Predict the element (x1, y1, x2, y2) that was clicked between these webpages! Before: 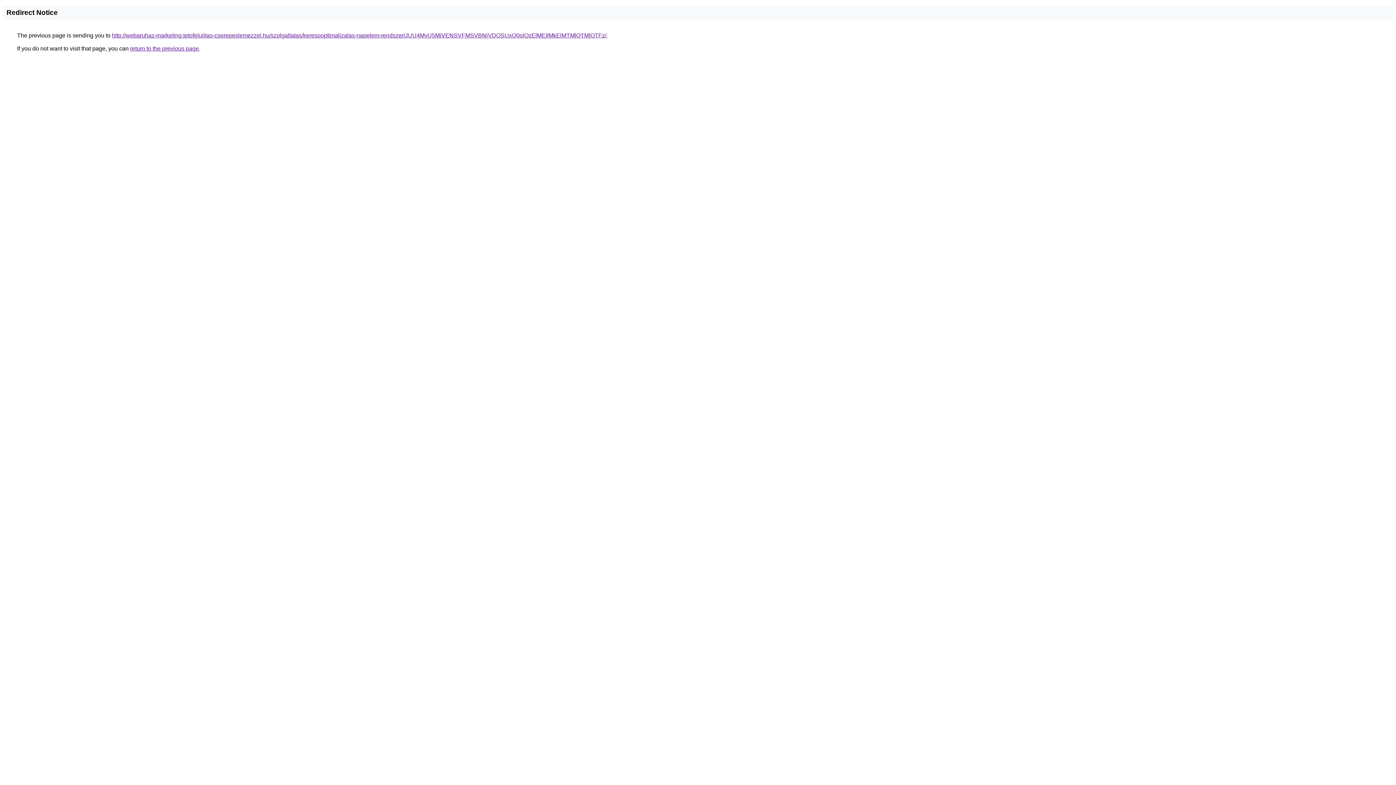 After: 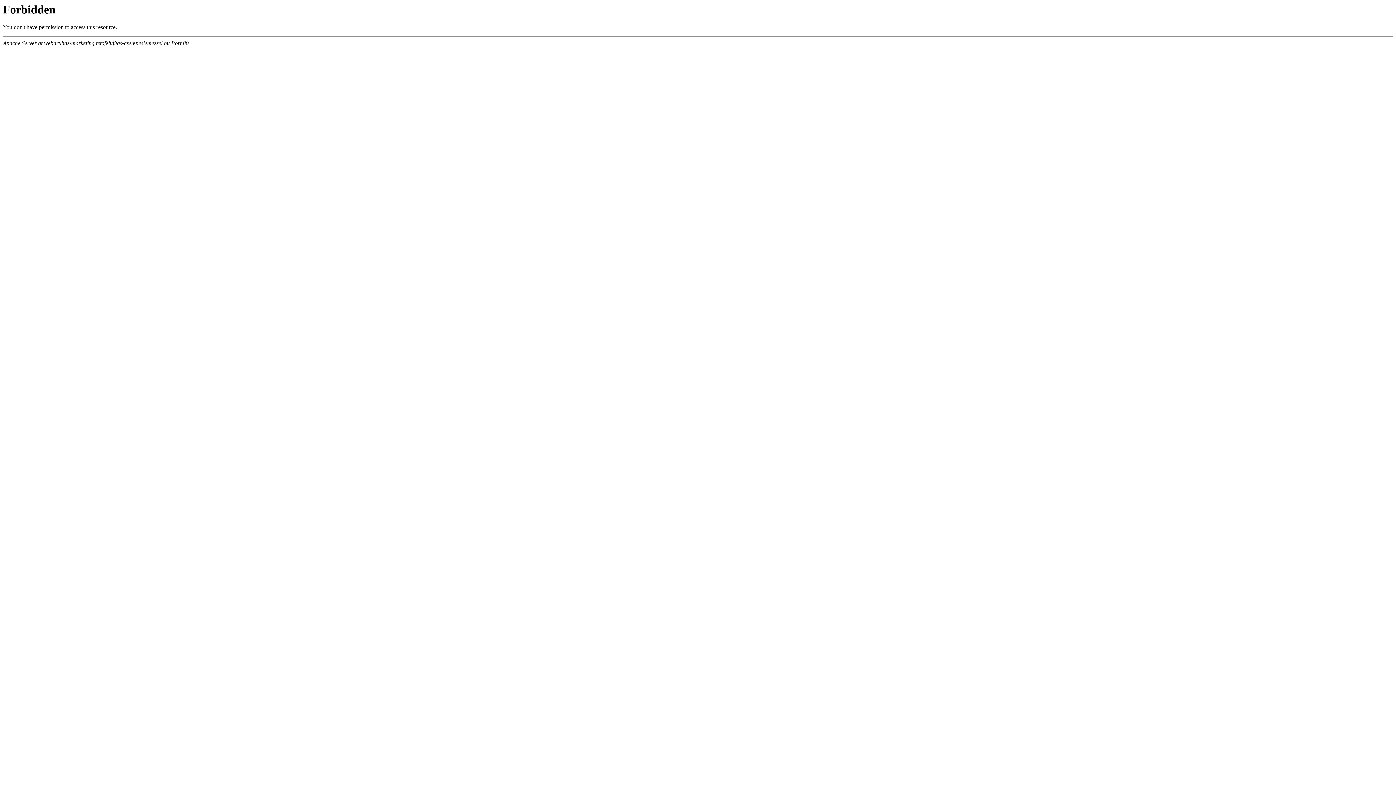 Action: label: http://webaruhaz-marketing.tetofelujitas-cserepeslemezzel.hu/szolgaltatas/keresooptimalizalas-napelem-rendszer/JUU4MyU5MiVENSVFMSVBNiVDOSUxQ0olQzElMEIlMkElMTMlQTMlOTFz/ bbox: (112, 32, 606, 38)